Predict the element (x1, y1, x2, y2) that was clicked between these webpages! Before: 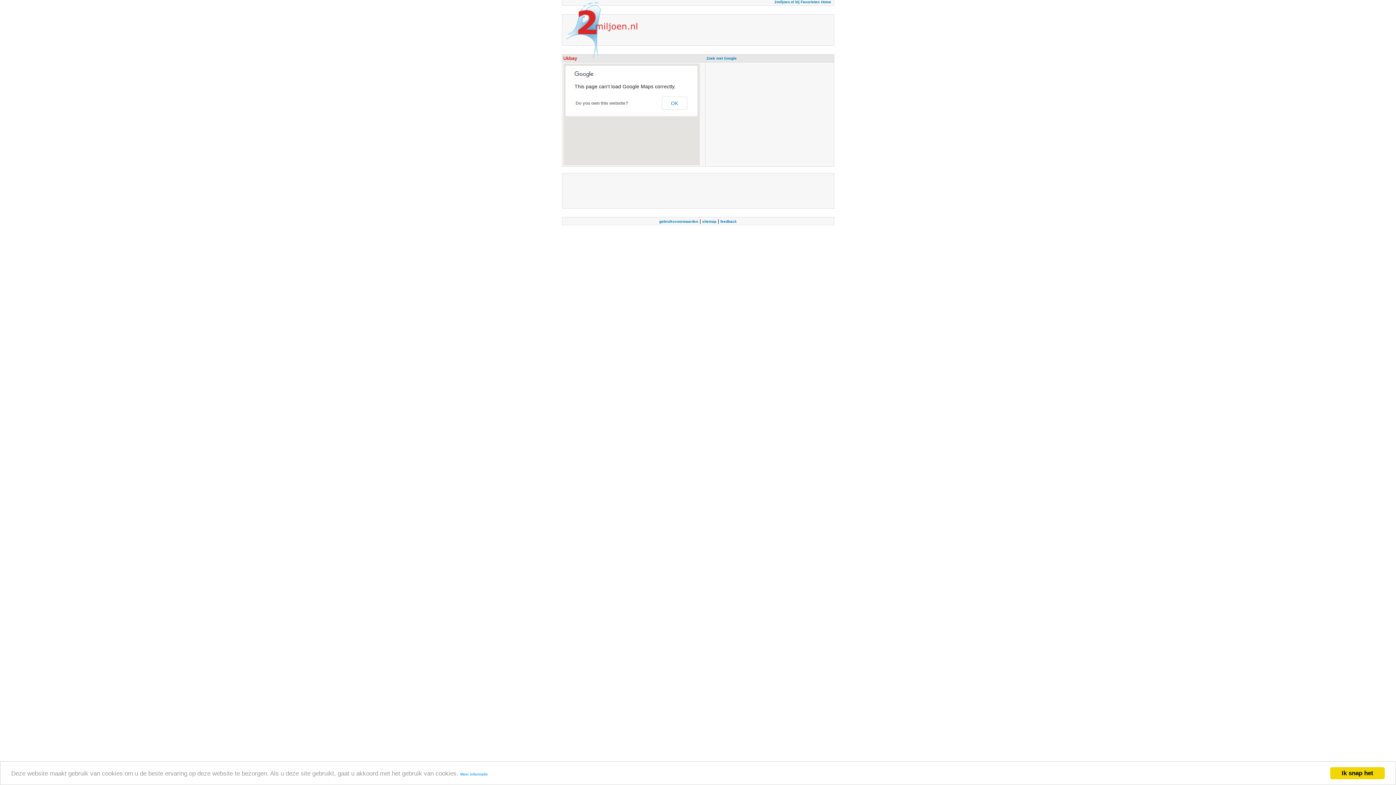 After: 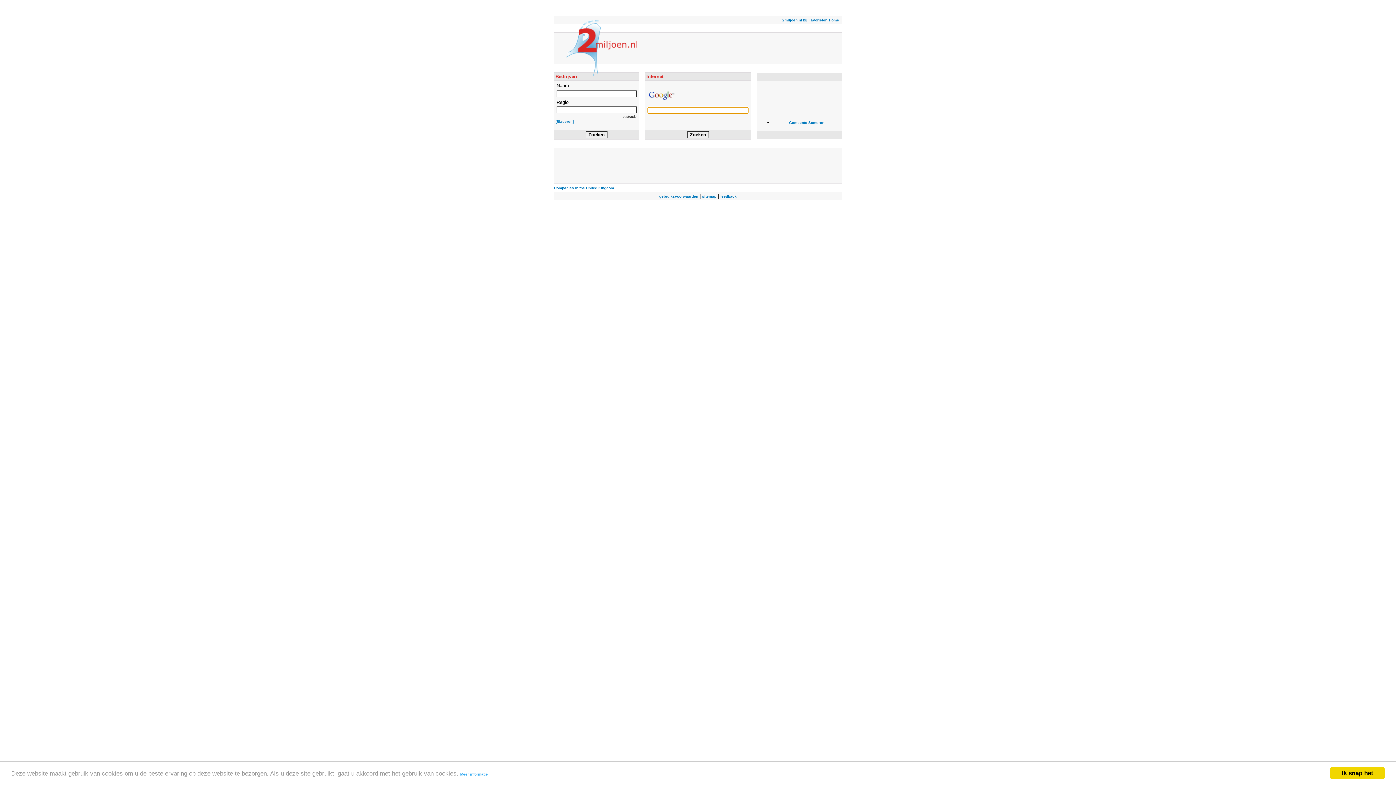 Action: bbox: (562, 54, 637, 58)